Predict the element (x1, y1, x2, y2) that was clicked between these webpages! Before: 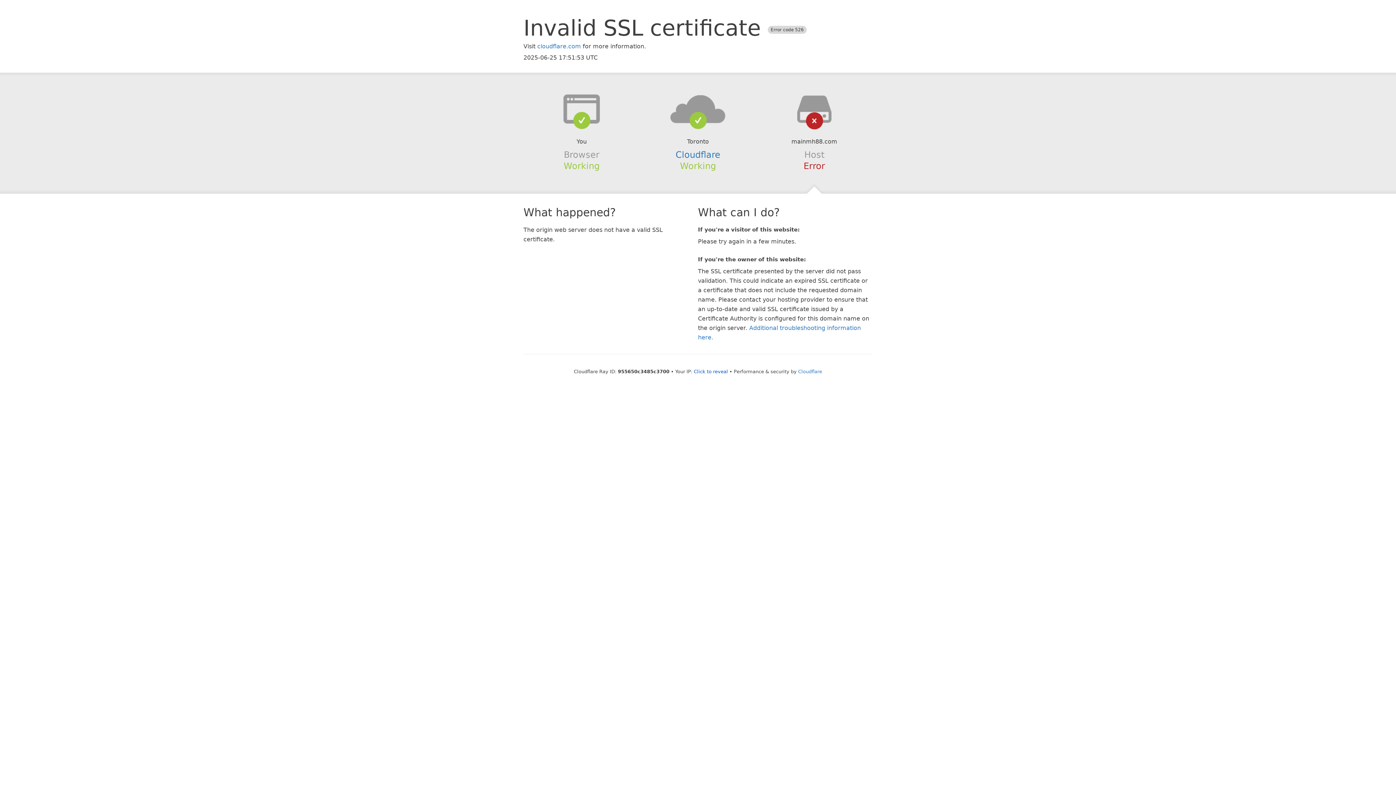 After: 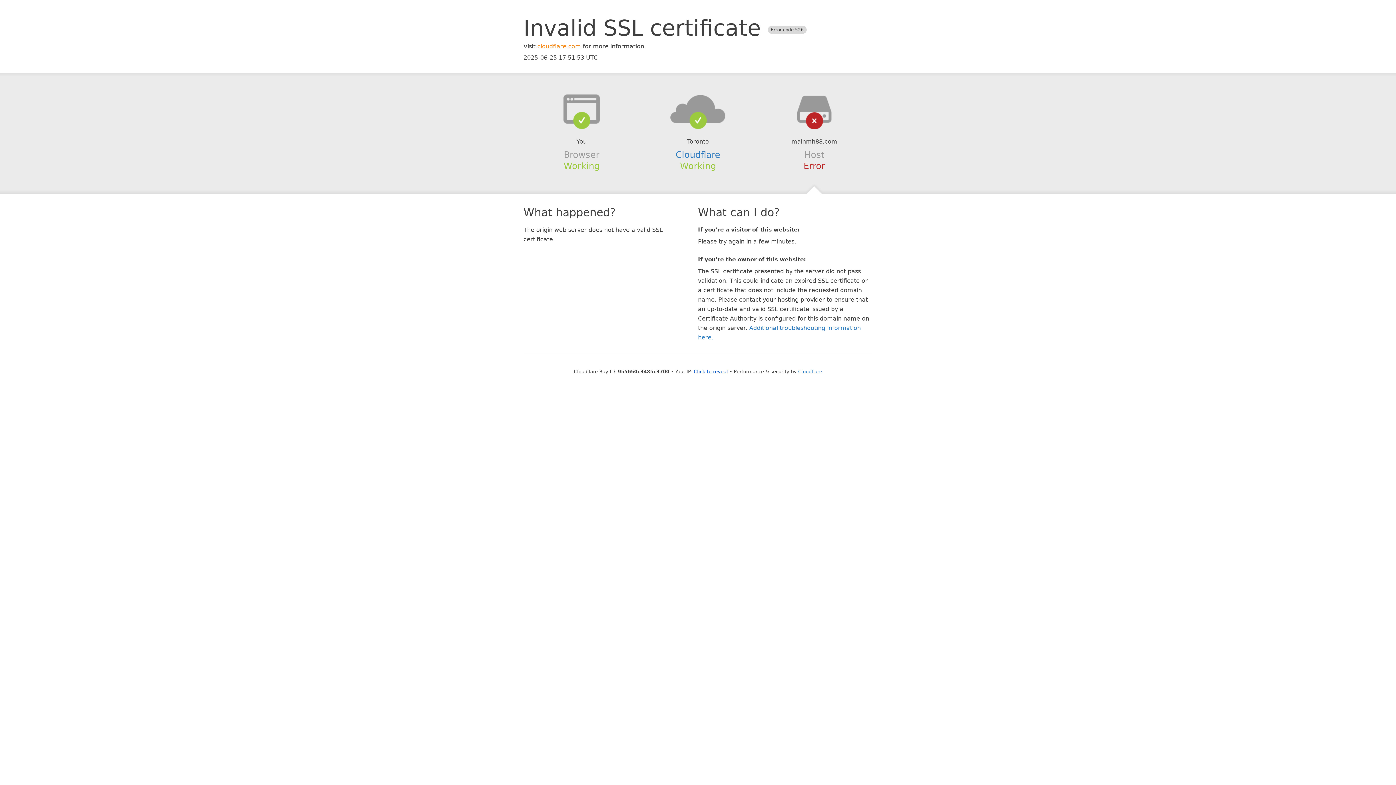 Action: label: cloudflare.com bbox: (537, 42, 581, 49)